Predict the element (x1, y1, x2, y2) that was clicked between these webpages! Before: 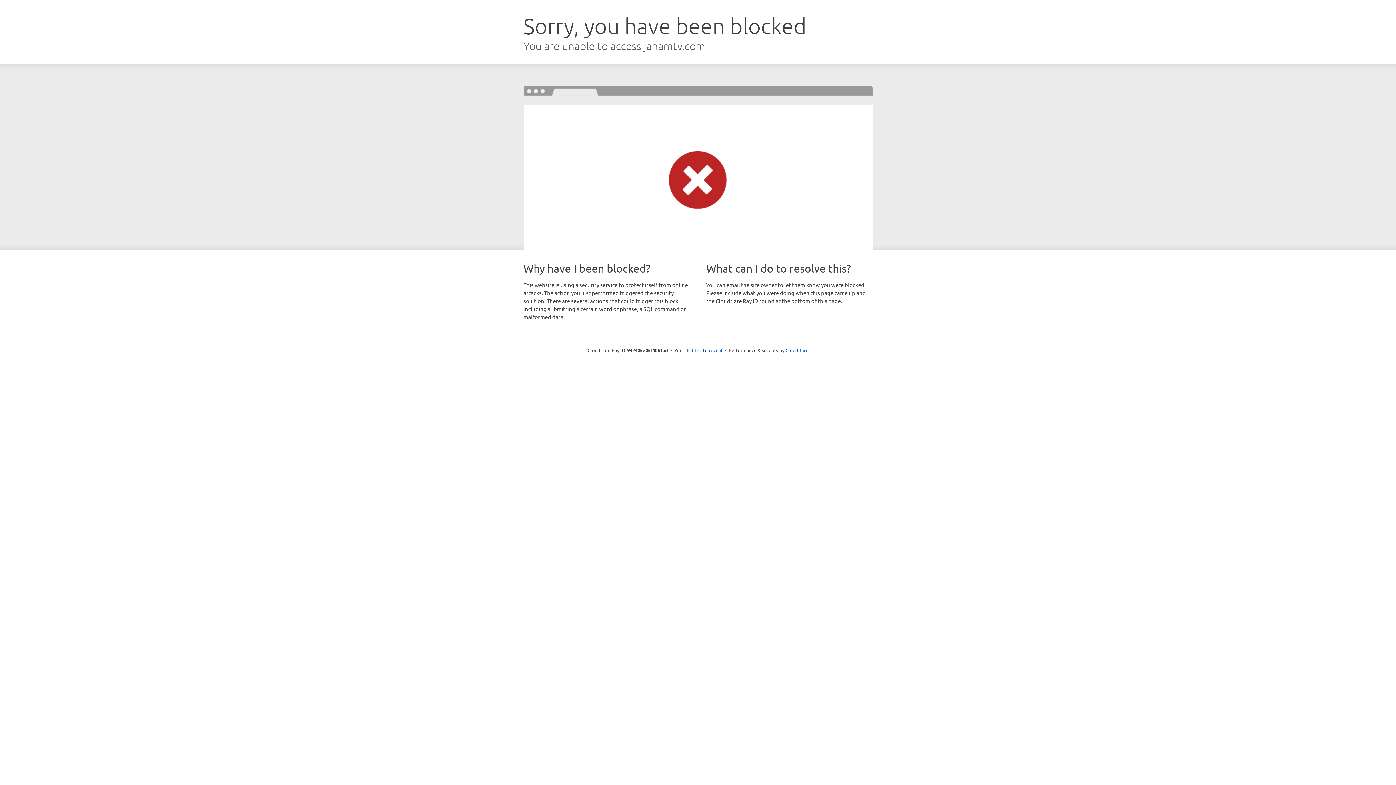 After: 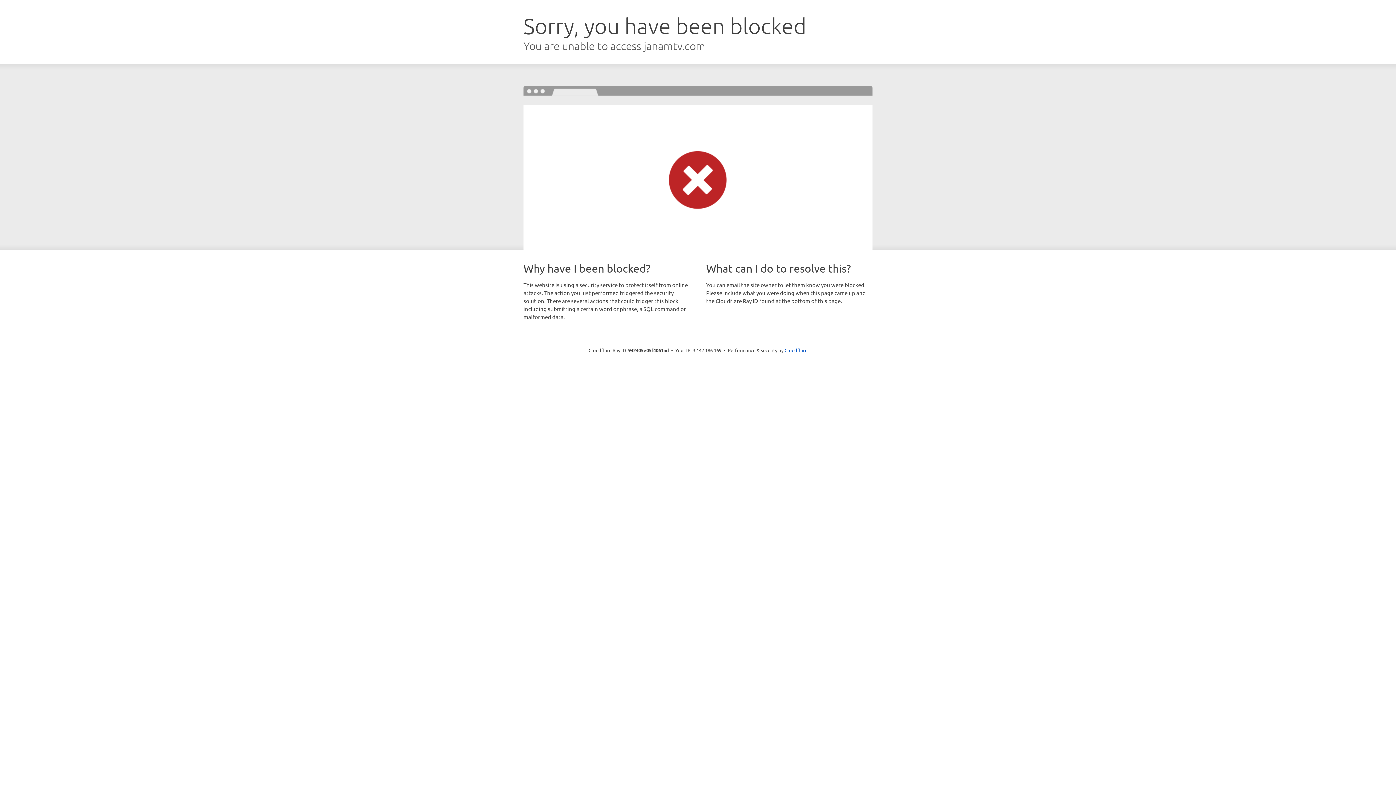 Action: bbox: (692, 346, 722, 353) label: Click to reveal